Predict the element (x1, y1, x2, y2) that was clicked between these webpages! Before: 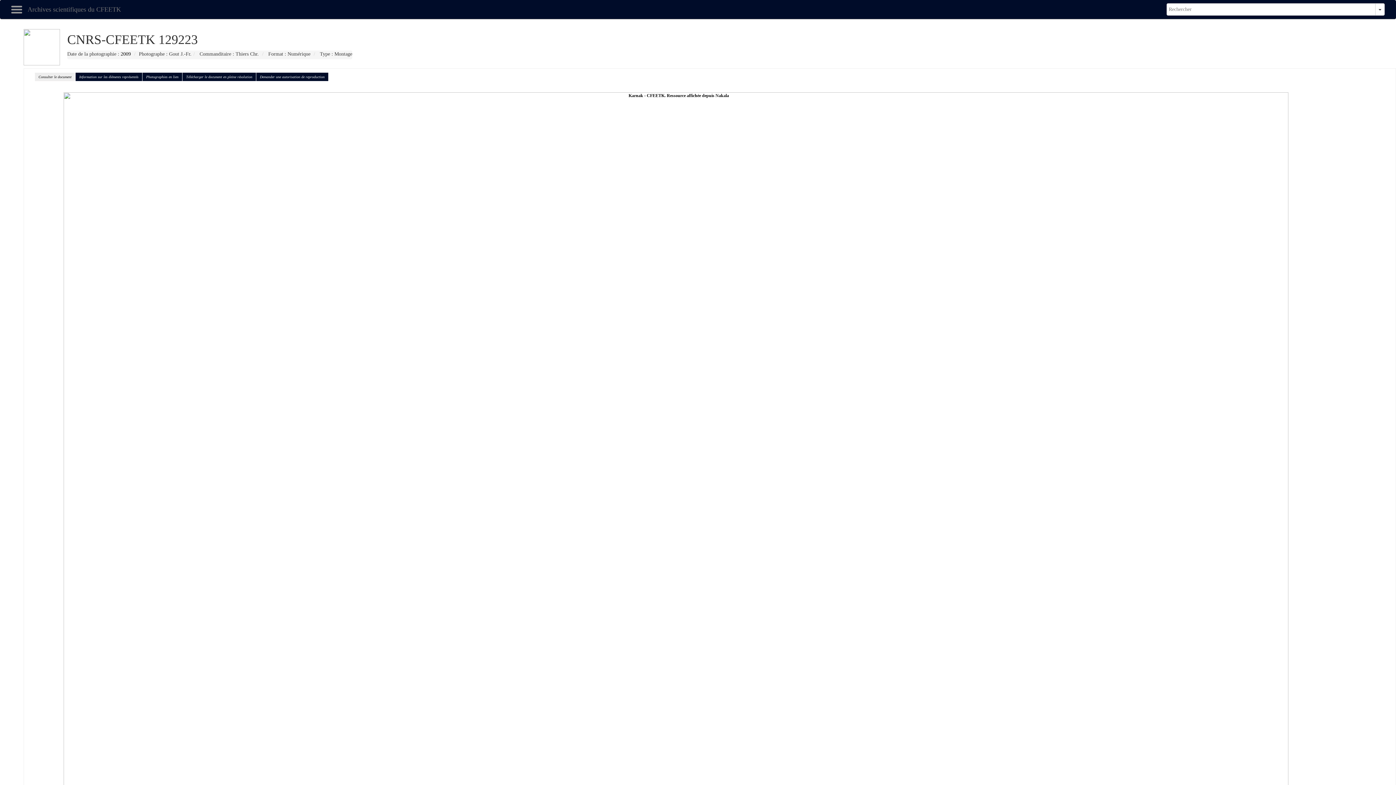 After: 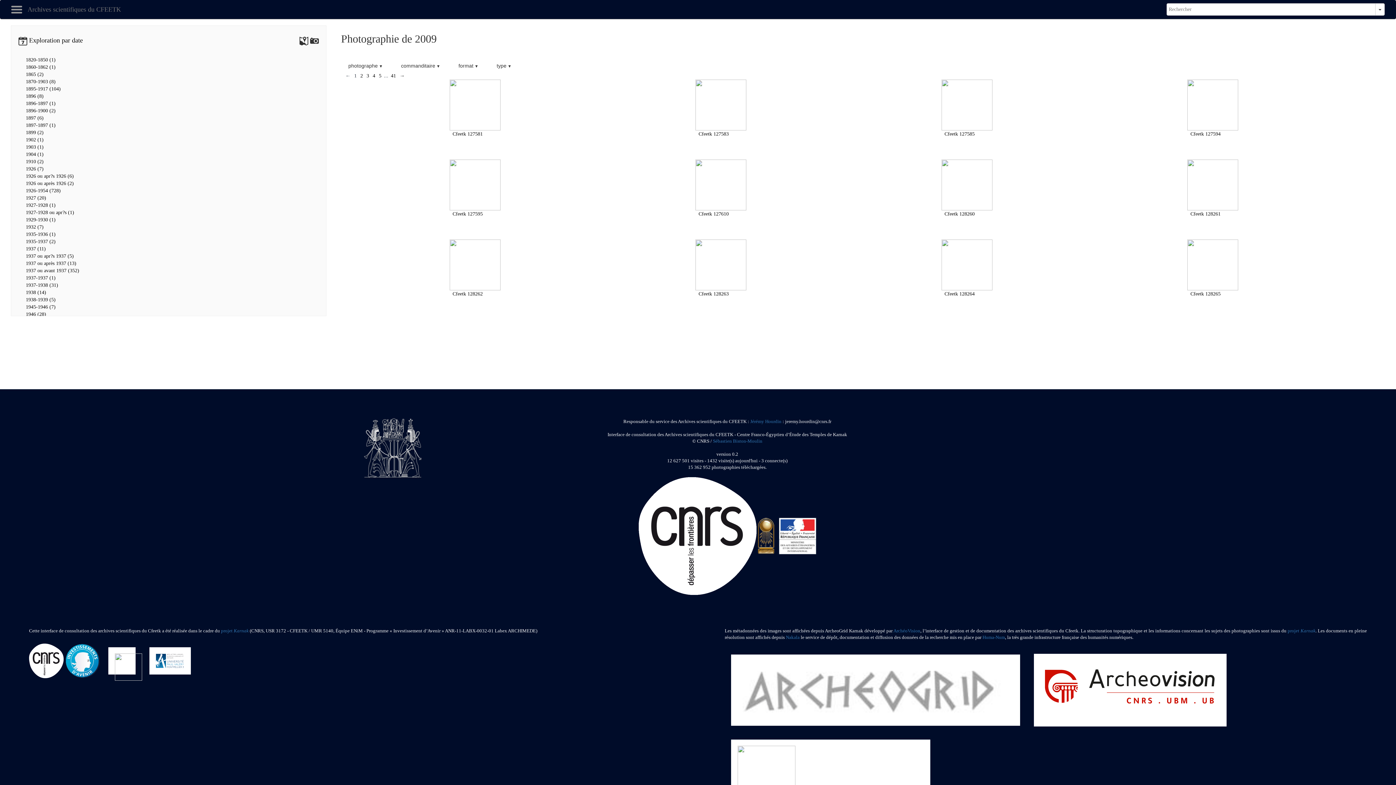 Action: label: 2009 bbox: (120, 51, 130, 56)